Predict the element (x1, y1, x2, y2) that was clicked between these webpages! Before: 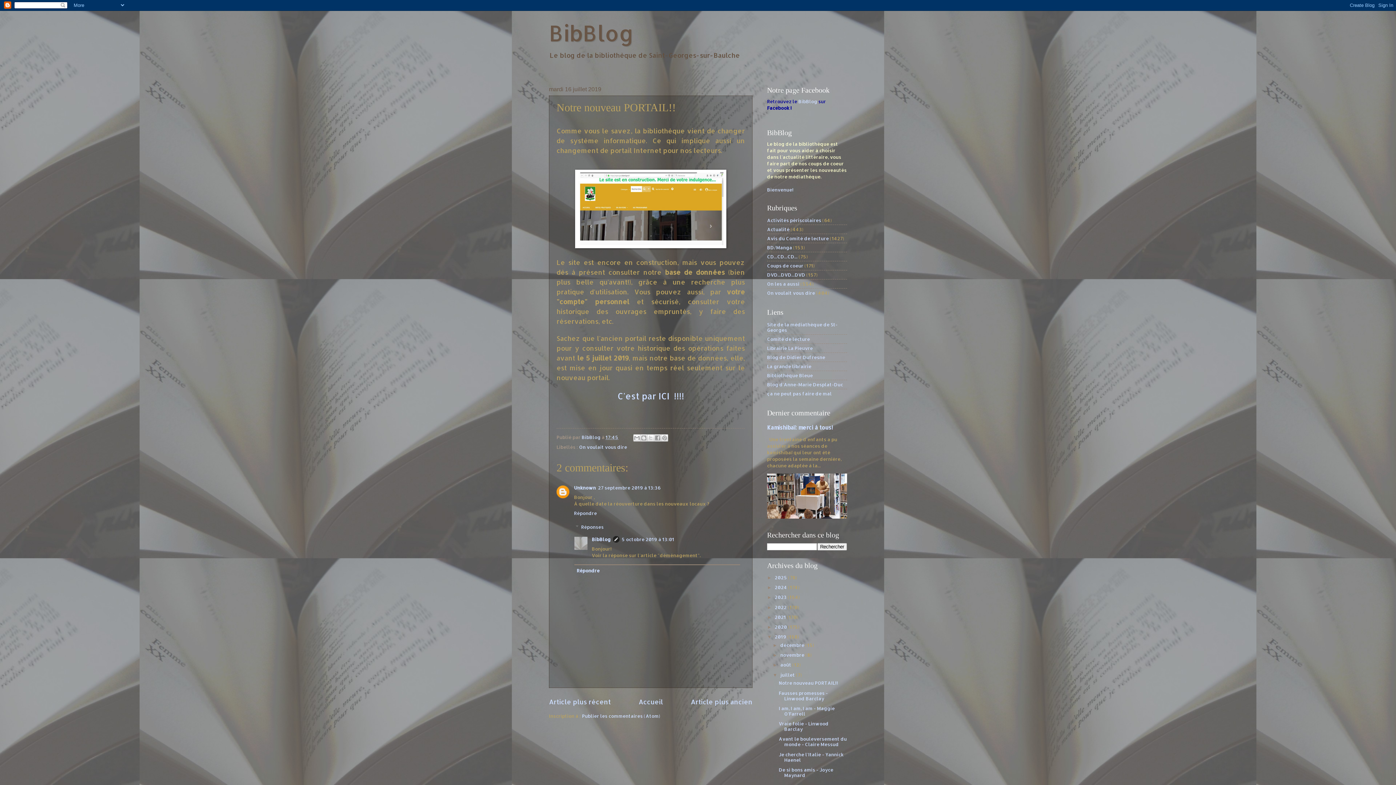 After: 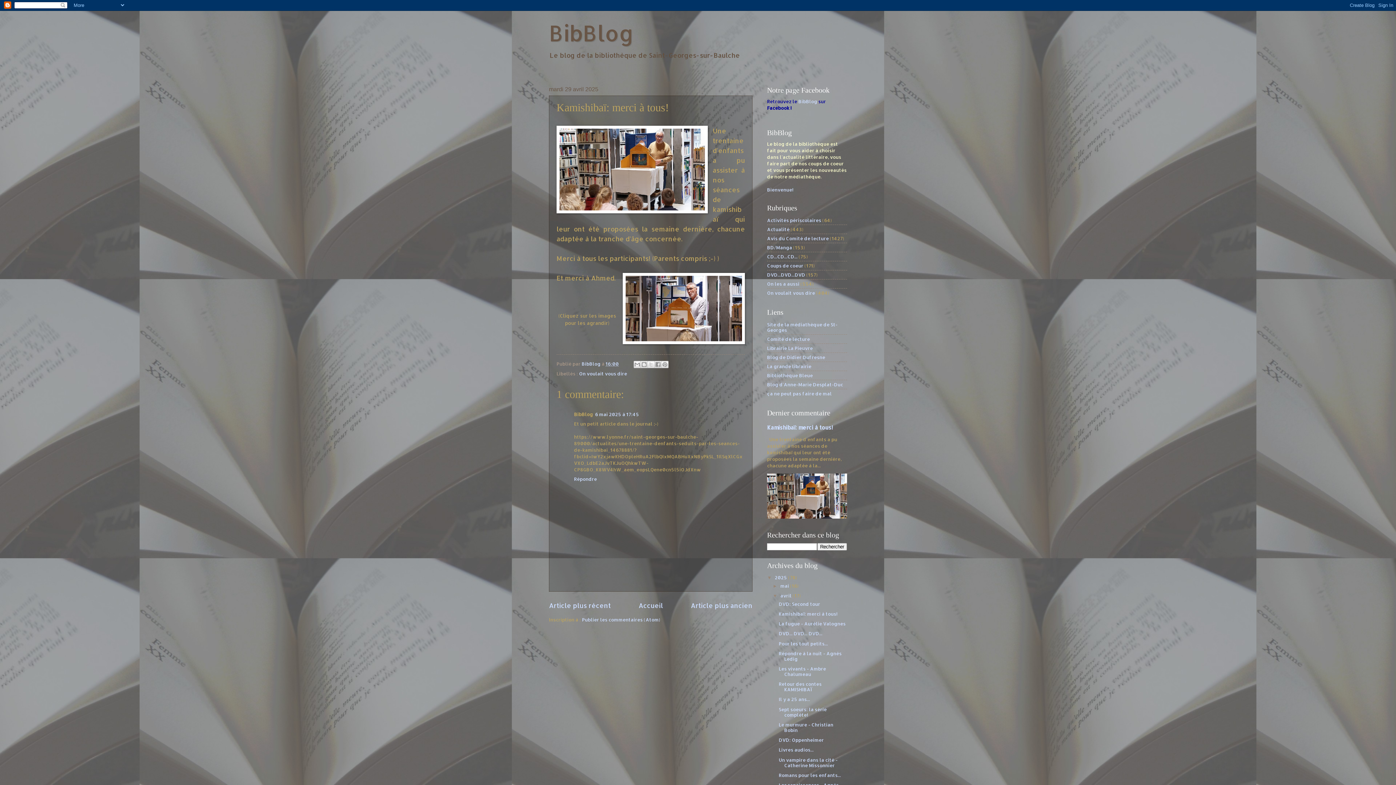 Action: bbox: (767, 424, 833, 431) label: Kamishibaï: merci à tous!